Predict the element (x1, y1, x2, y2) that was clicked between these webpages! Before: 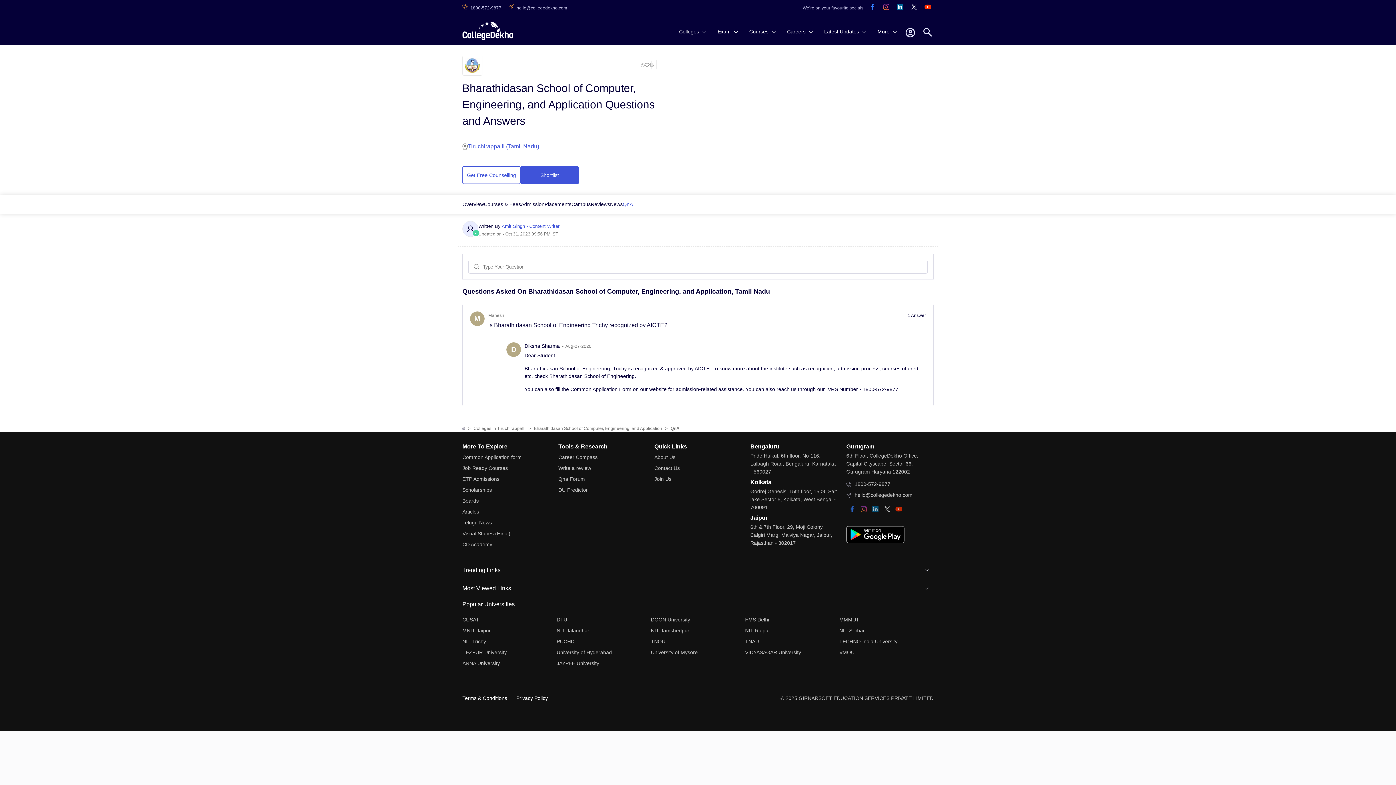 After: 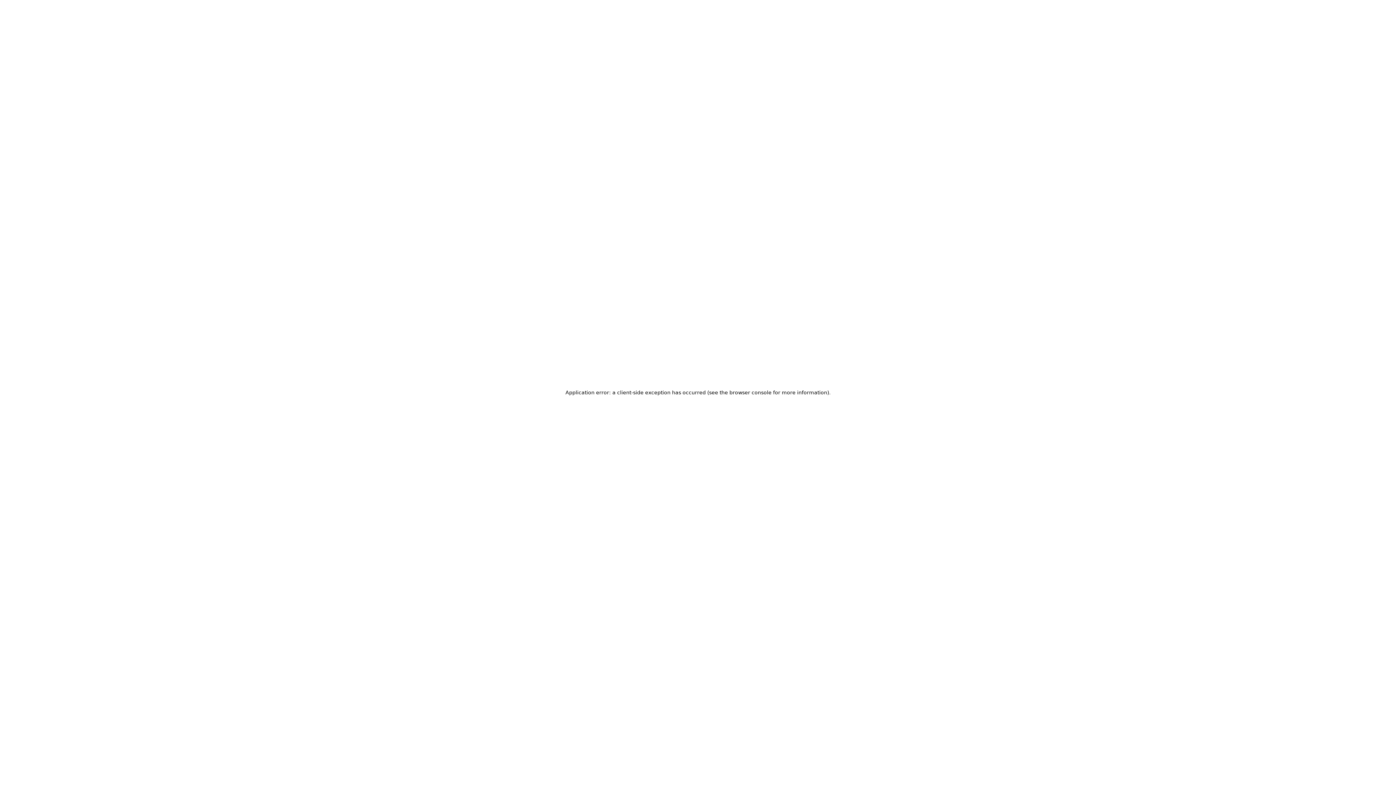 Action: bbox: (462, 649, 506, 655) label: TEZPUR University